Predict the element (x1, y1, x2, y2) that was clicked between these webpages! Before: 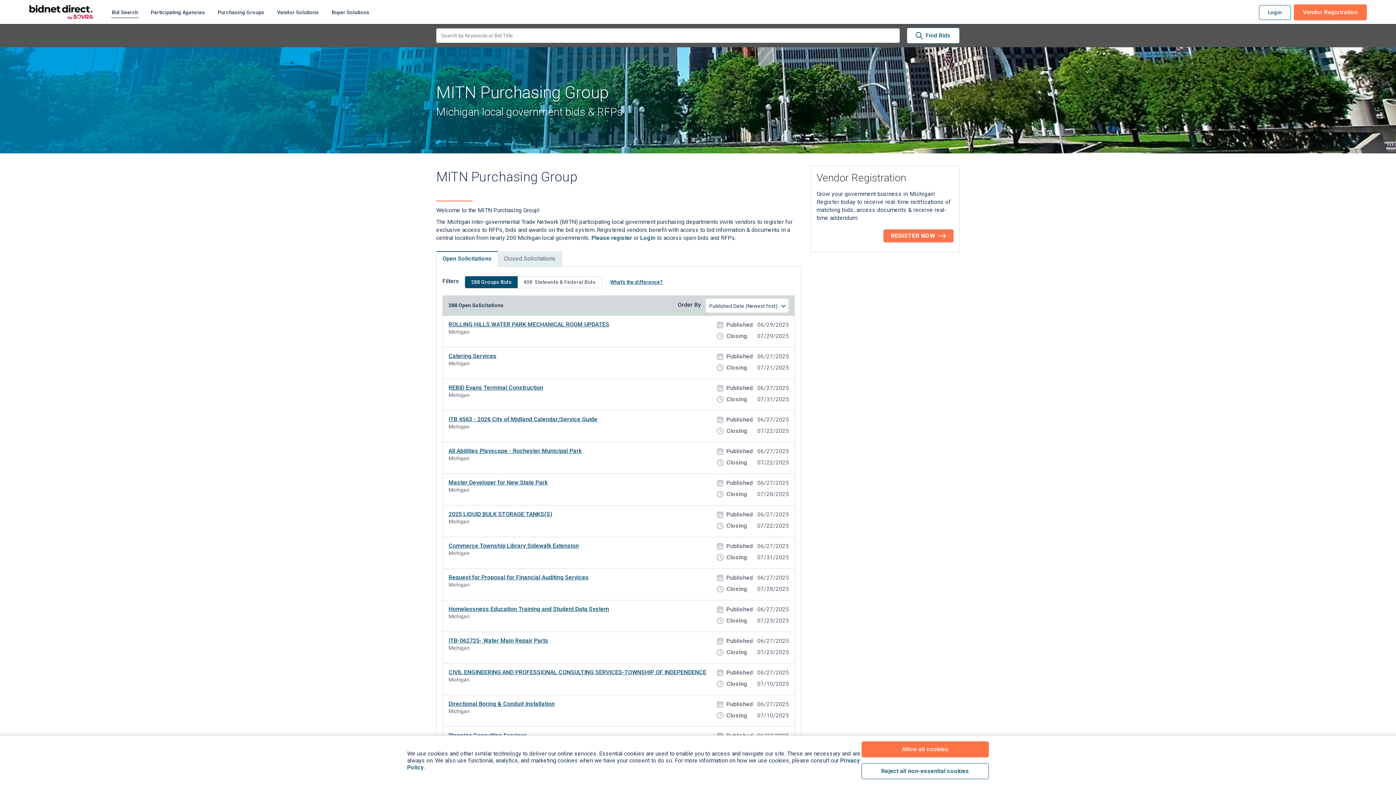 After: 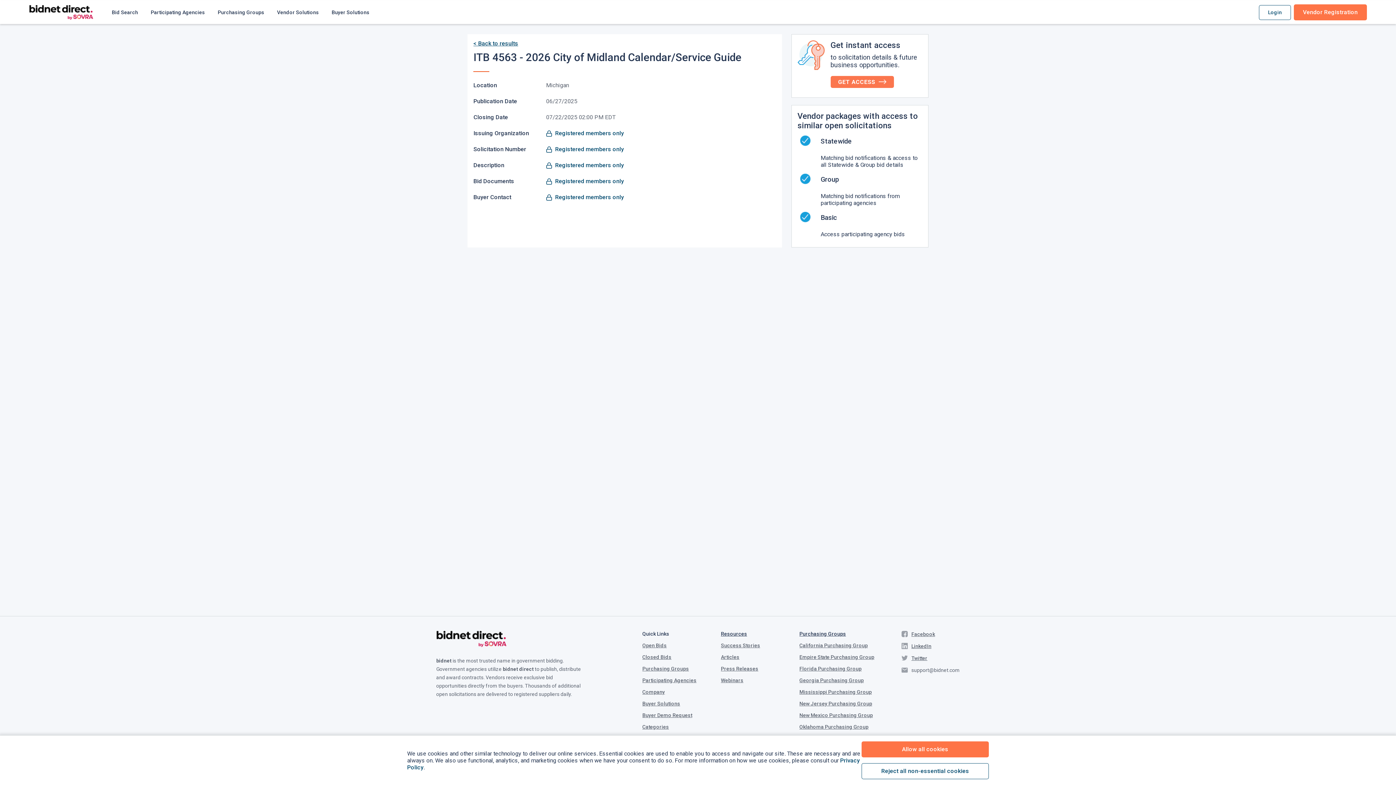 Action: bbox: (448, 415, 597, 423) label: ITB 4563 - 2026 City of Midland Calendar/Service Guide